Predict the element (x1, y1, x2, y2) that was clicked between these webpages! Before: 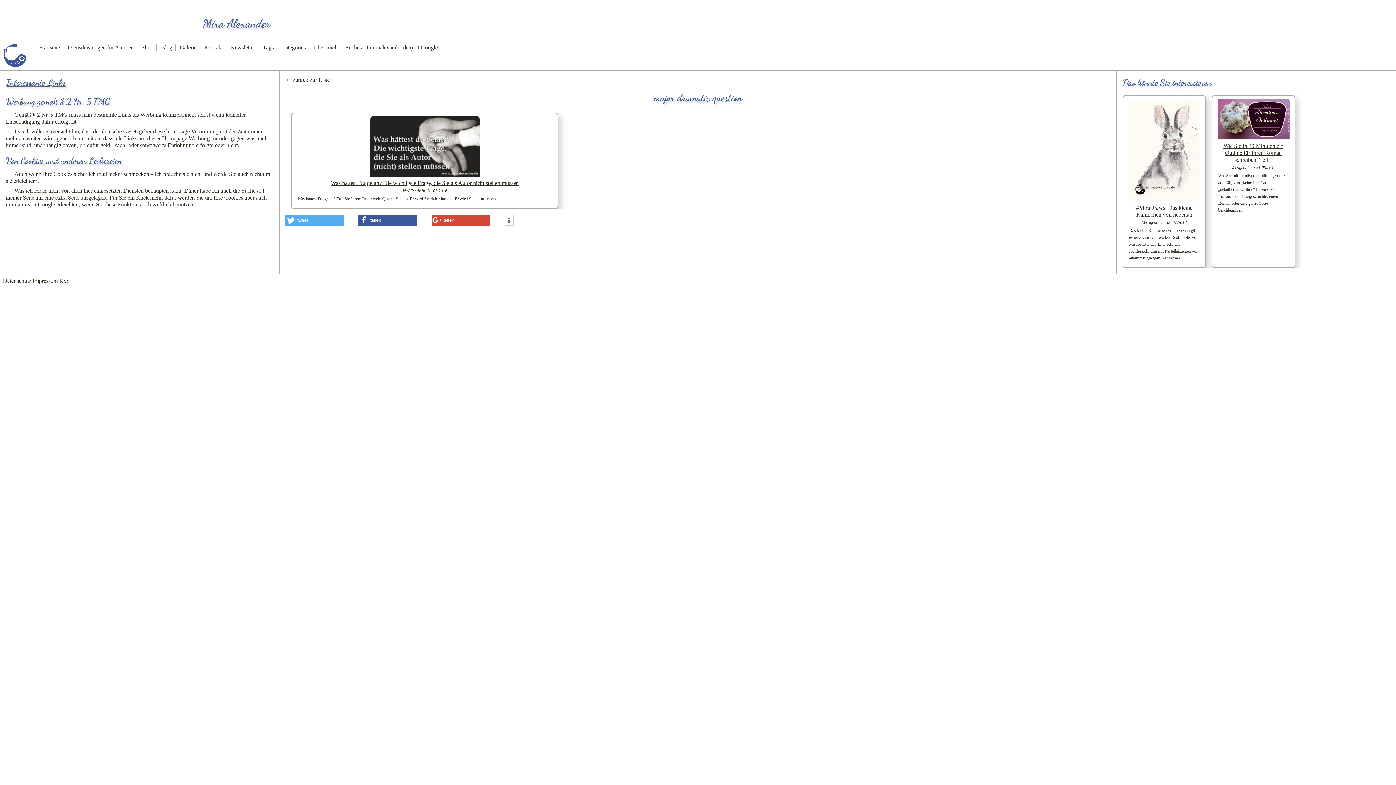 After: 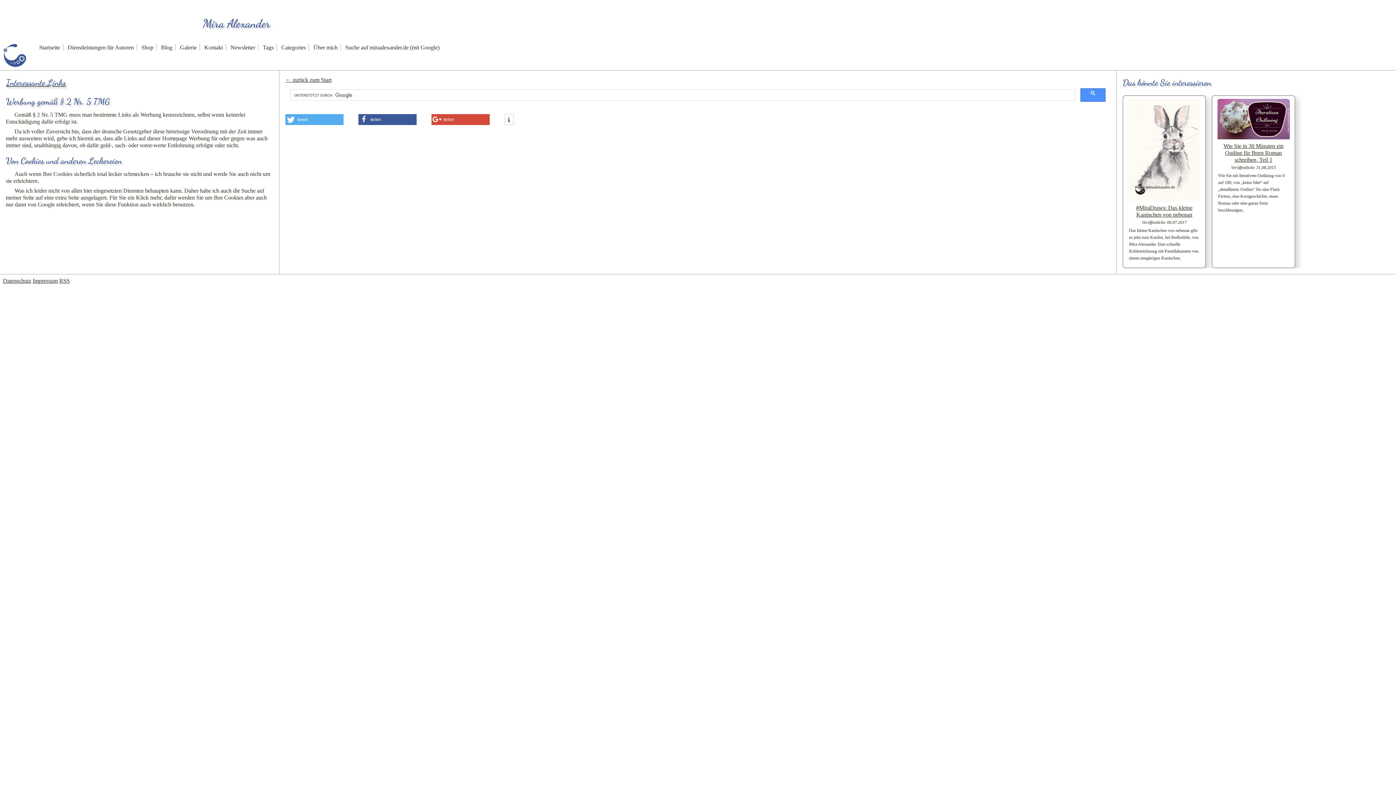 Action: label: Suche auf miraalexander.de (mit Google) bbox: (345, 44, 439, 50)